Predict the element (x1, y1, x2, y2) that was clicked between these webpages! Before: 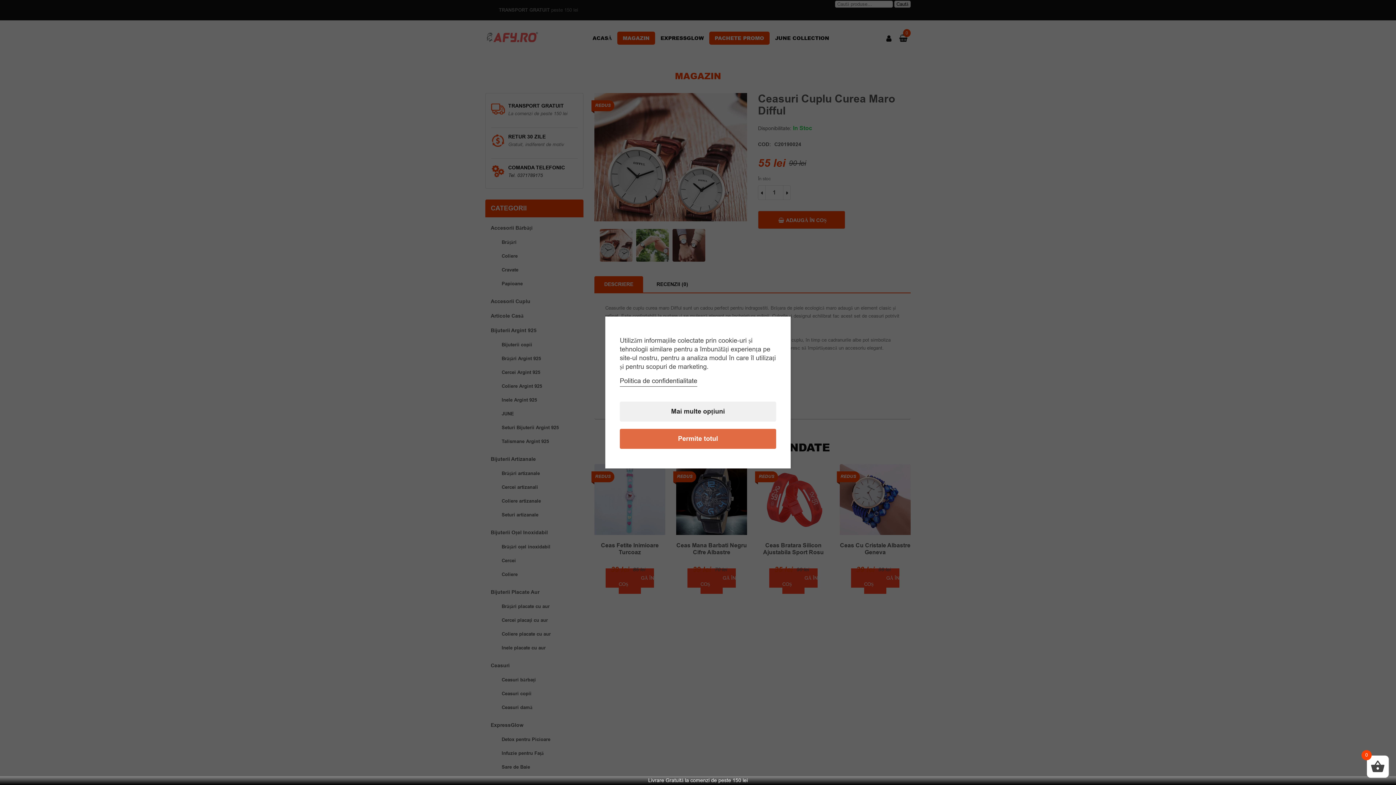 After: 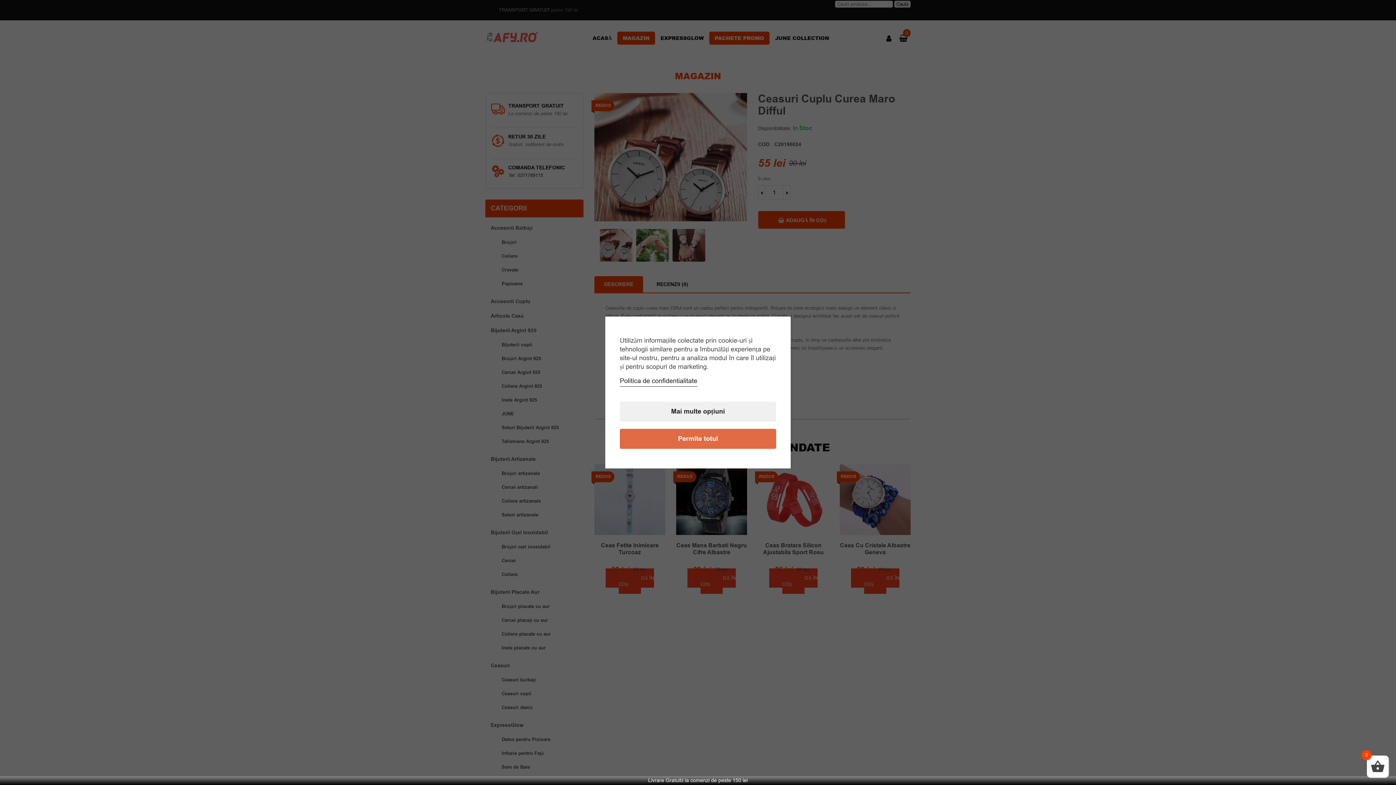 Action: label: Politica de confidentialitate bbox: (620, 376, 697, 385)